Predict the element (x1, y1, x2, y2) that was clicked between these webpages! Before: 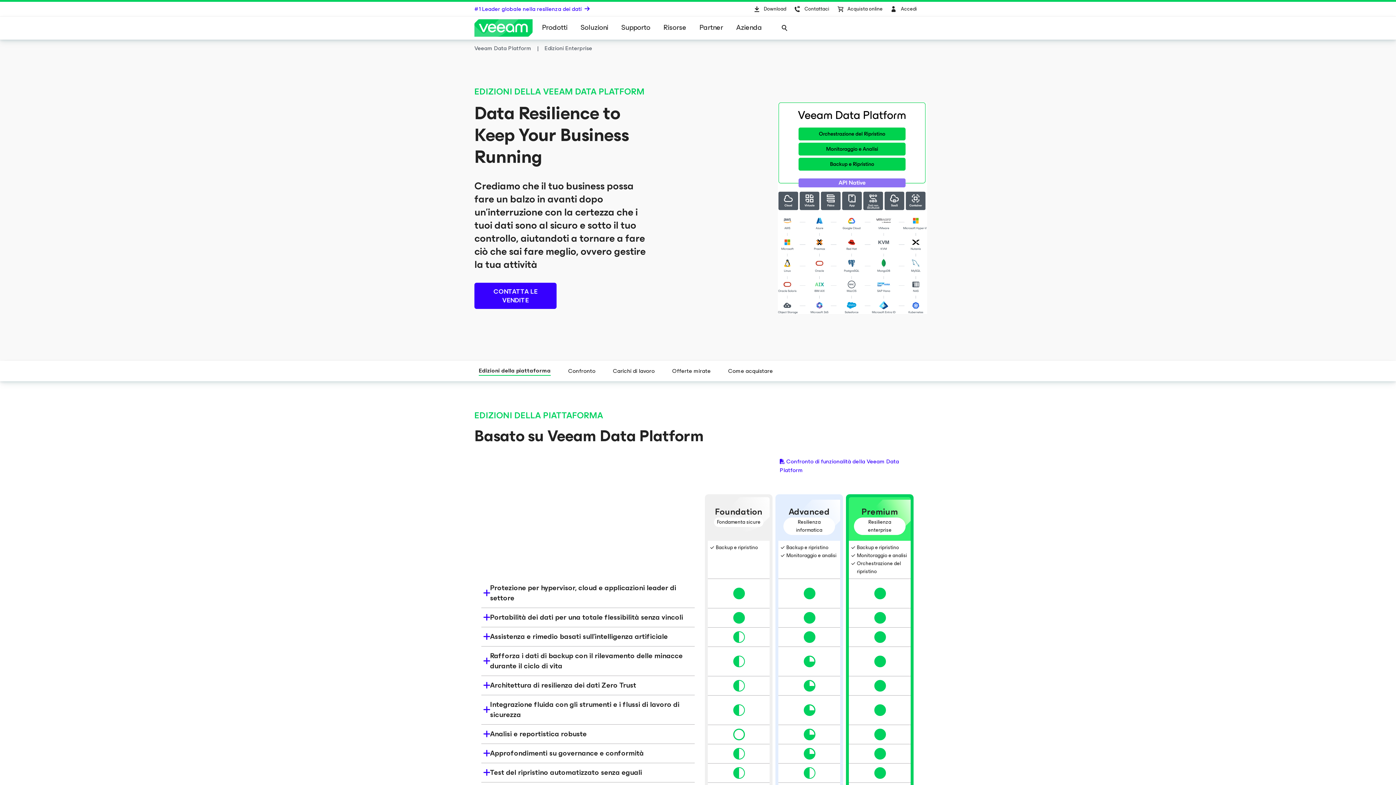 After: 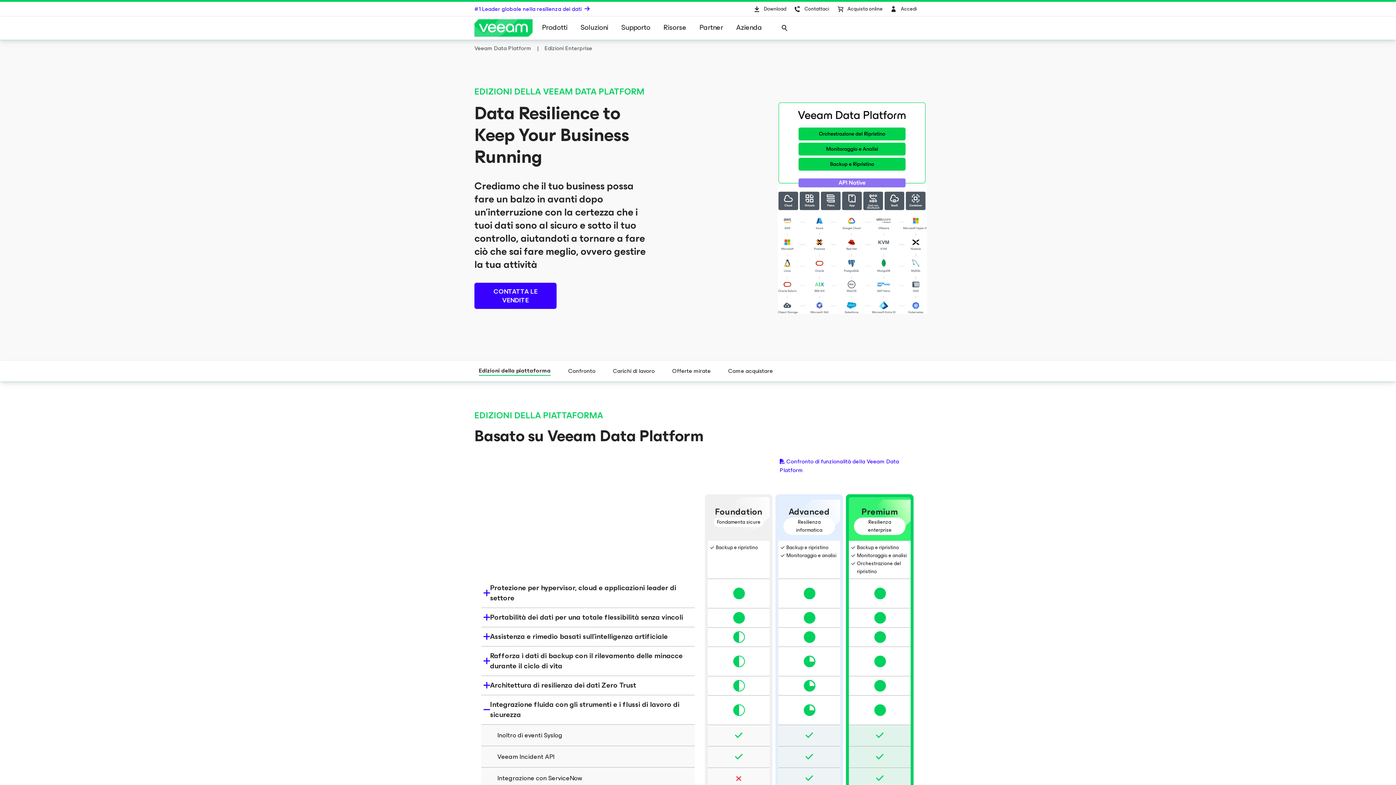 Action: label: Integrazione fluida con gli strumenti e i flussi di lavoro di sicurezza bbox: (481, 700, 694, 720)